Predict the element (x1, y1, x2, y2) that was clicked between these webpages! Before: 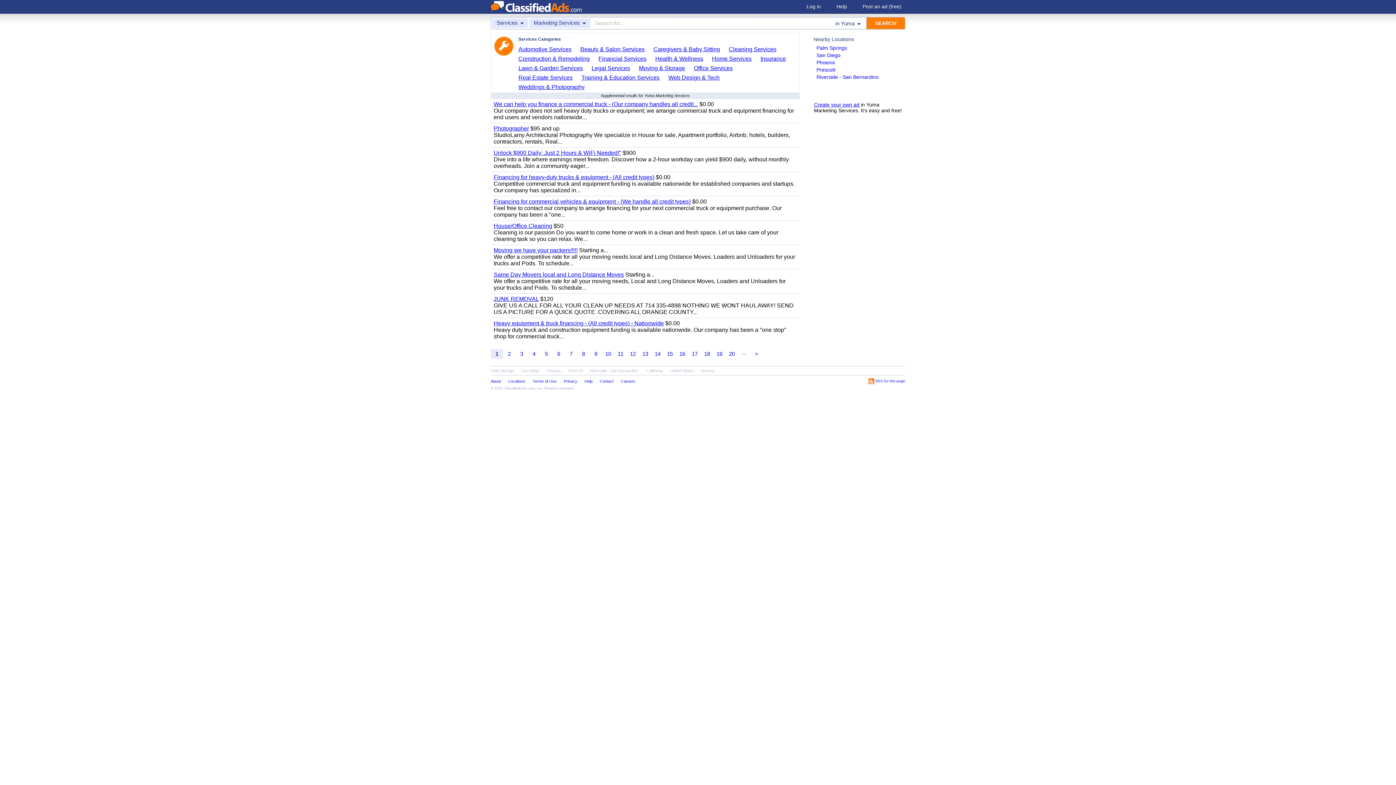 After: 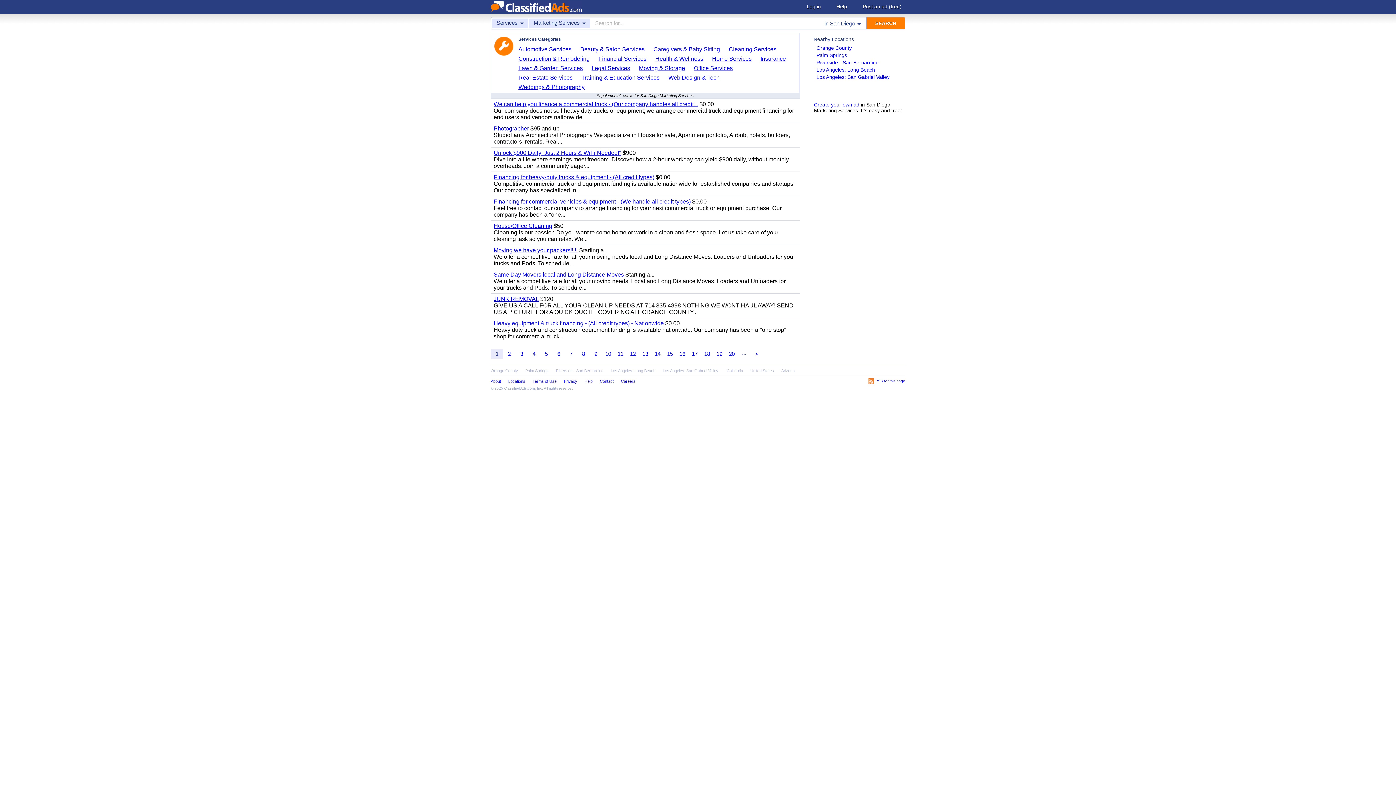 Action: label: San Diego bbox: (816, 52, 840, 58)